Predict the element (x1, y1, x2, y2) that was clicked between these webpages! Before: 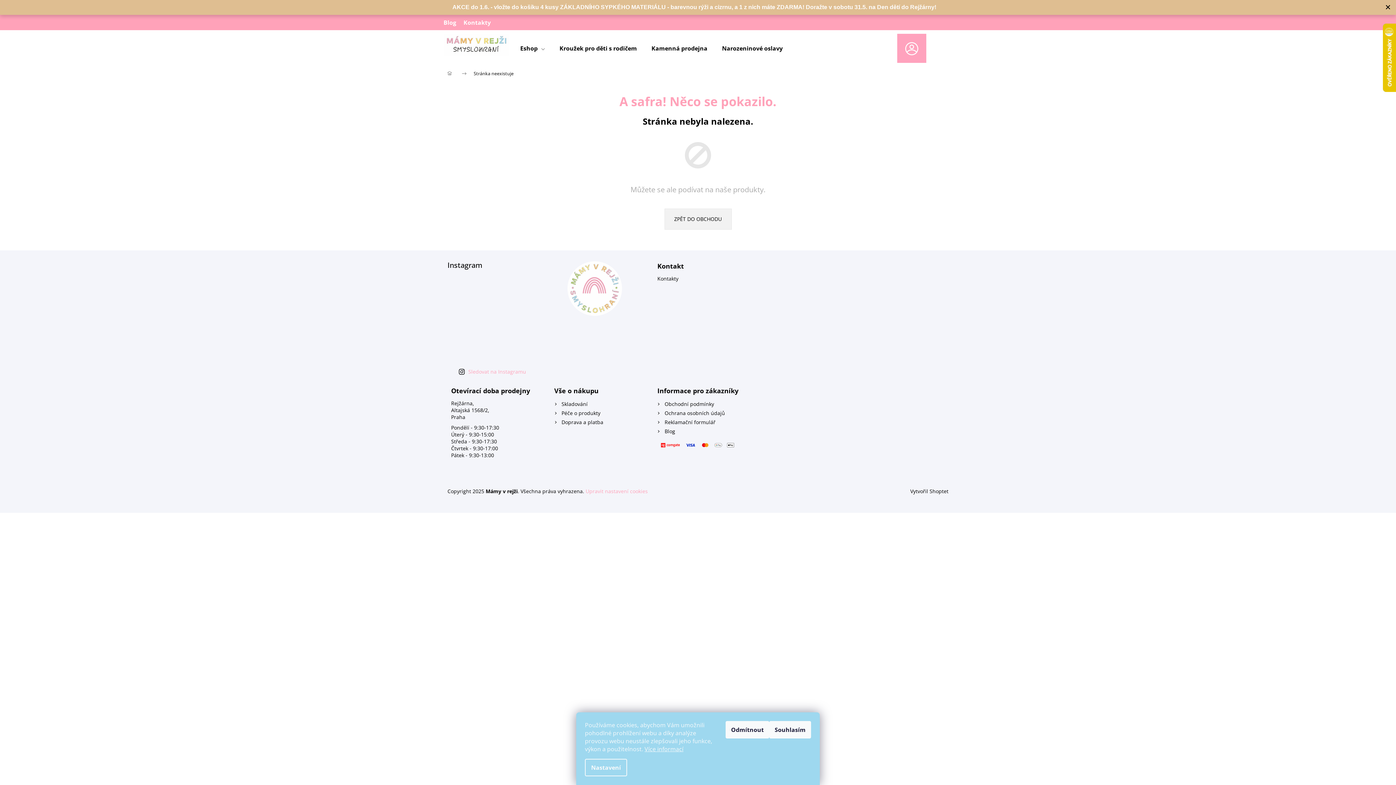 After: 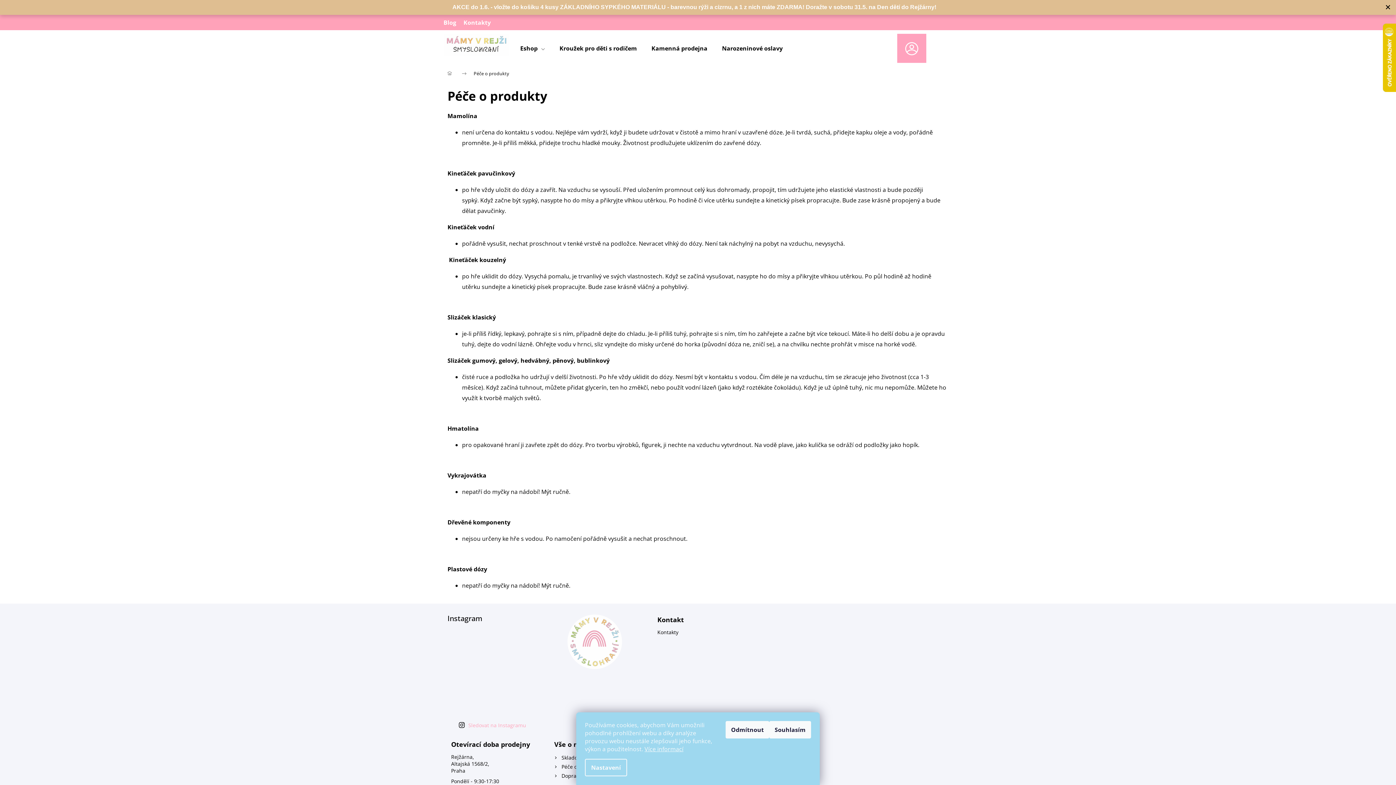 Action: label: Péče o produkty bbox: (561, 409, 600, 416)